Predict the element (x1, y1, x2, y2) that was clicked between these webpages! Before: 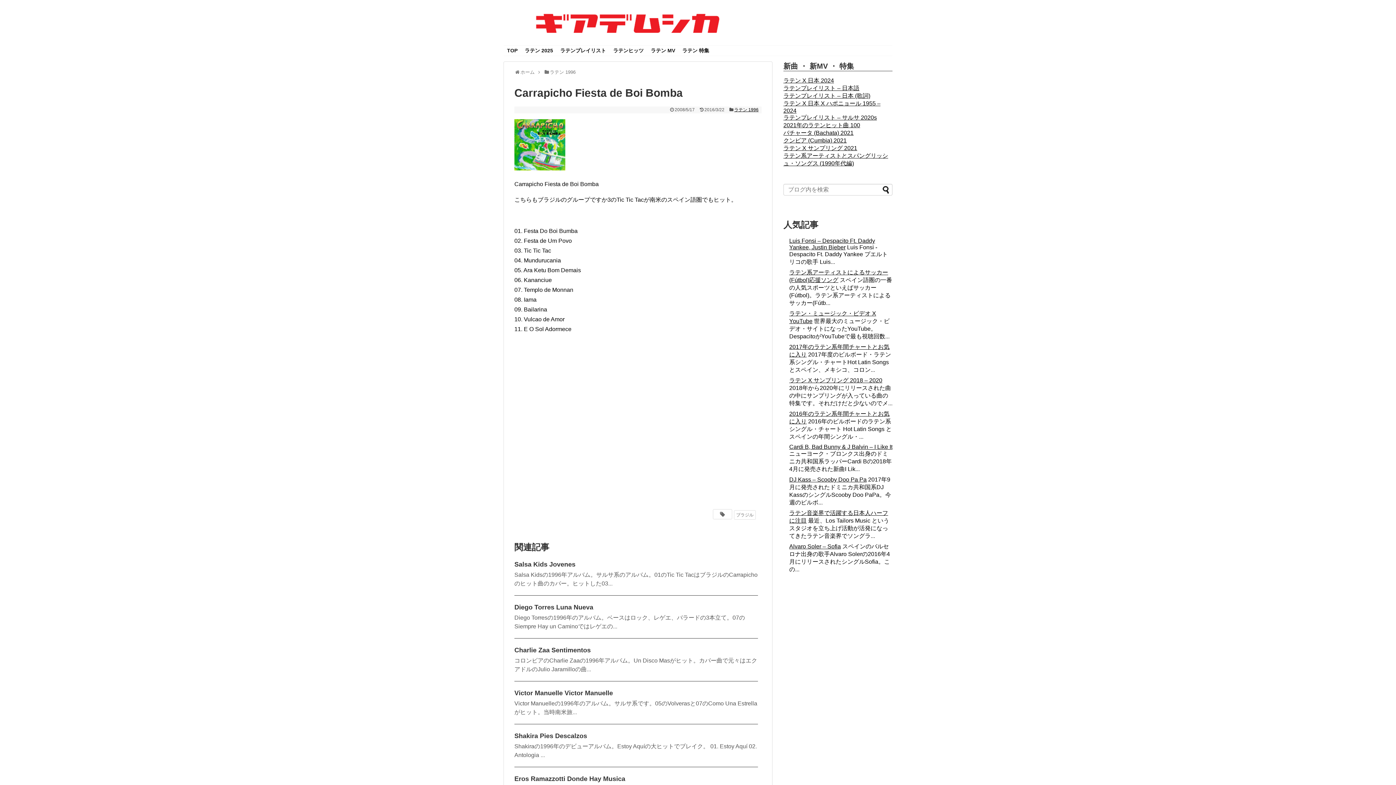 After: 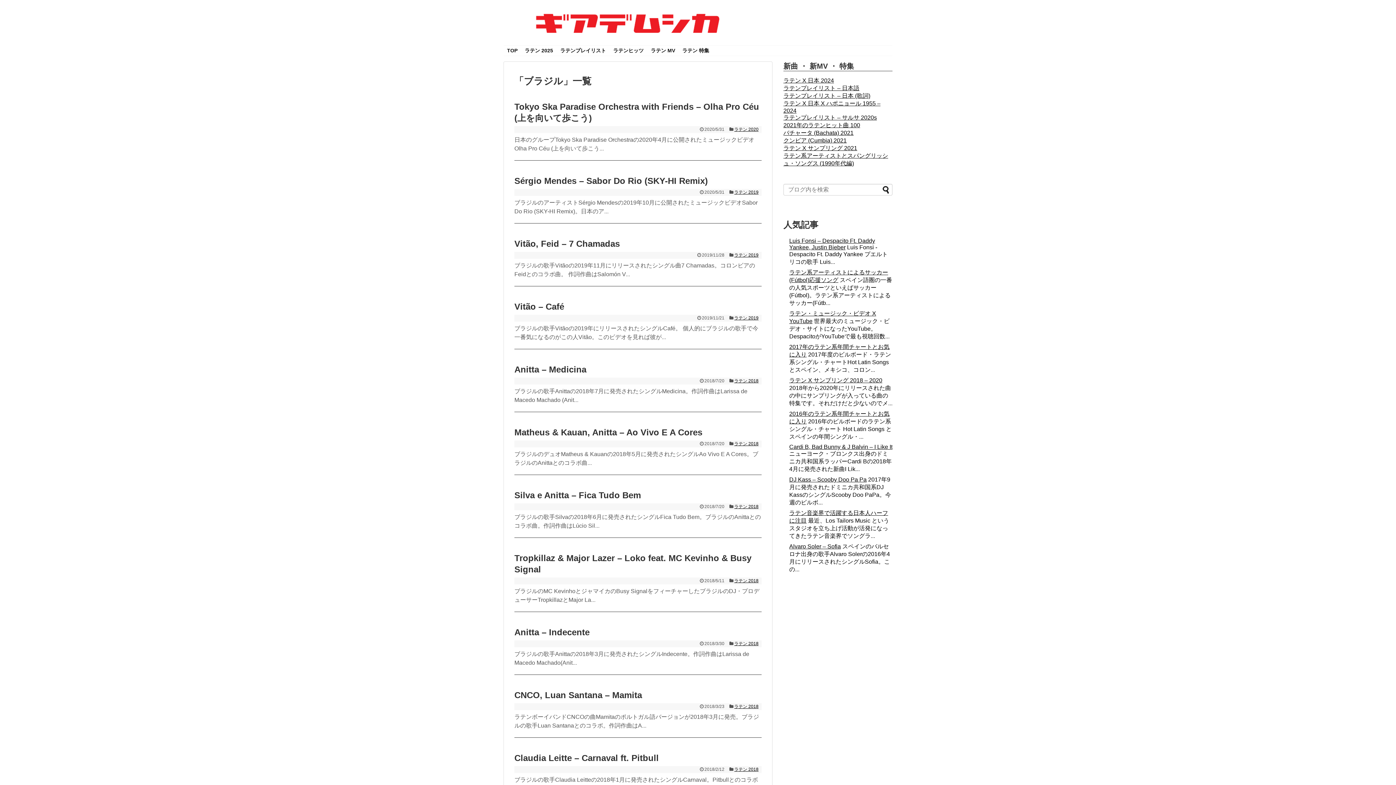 Action: label: ブラジル bbox: (734, 510, 755, 519)